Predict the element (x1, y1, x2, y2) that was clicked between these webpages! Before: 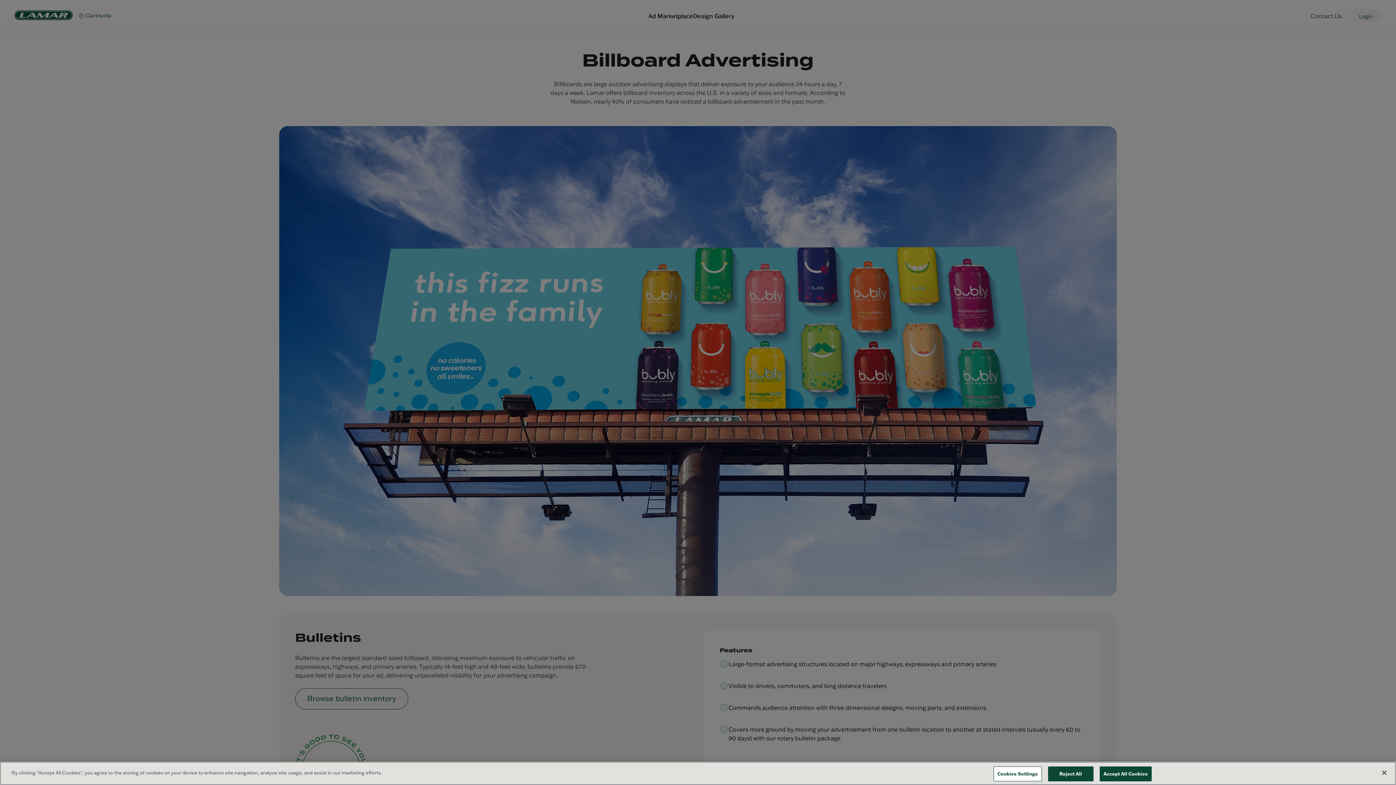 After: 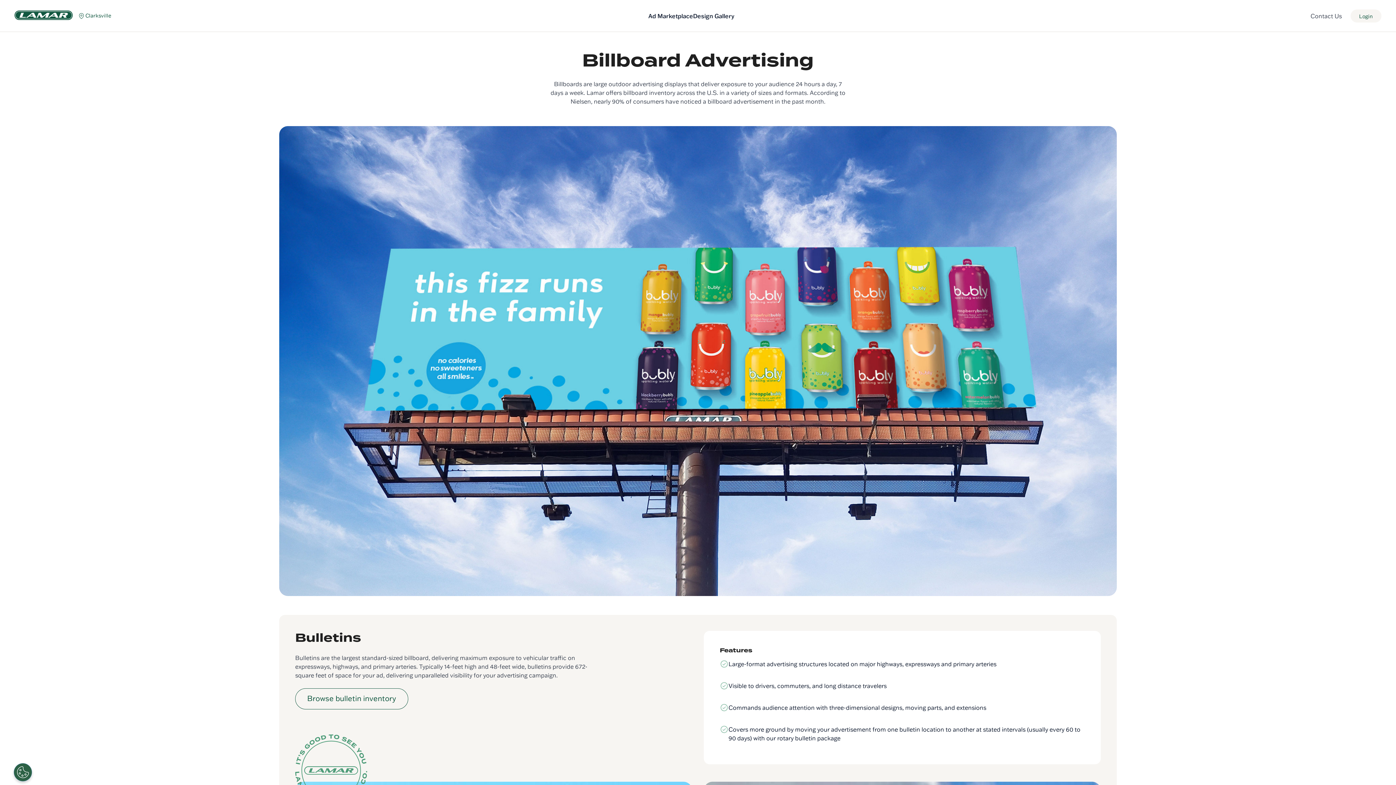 Action: label: Accept All Cookies bbox: (1099, 766, 1152, 781)